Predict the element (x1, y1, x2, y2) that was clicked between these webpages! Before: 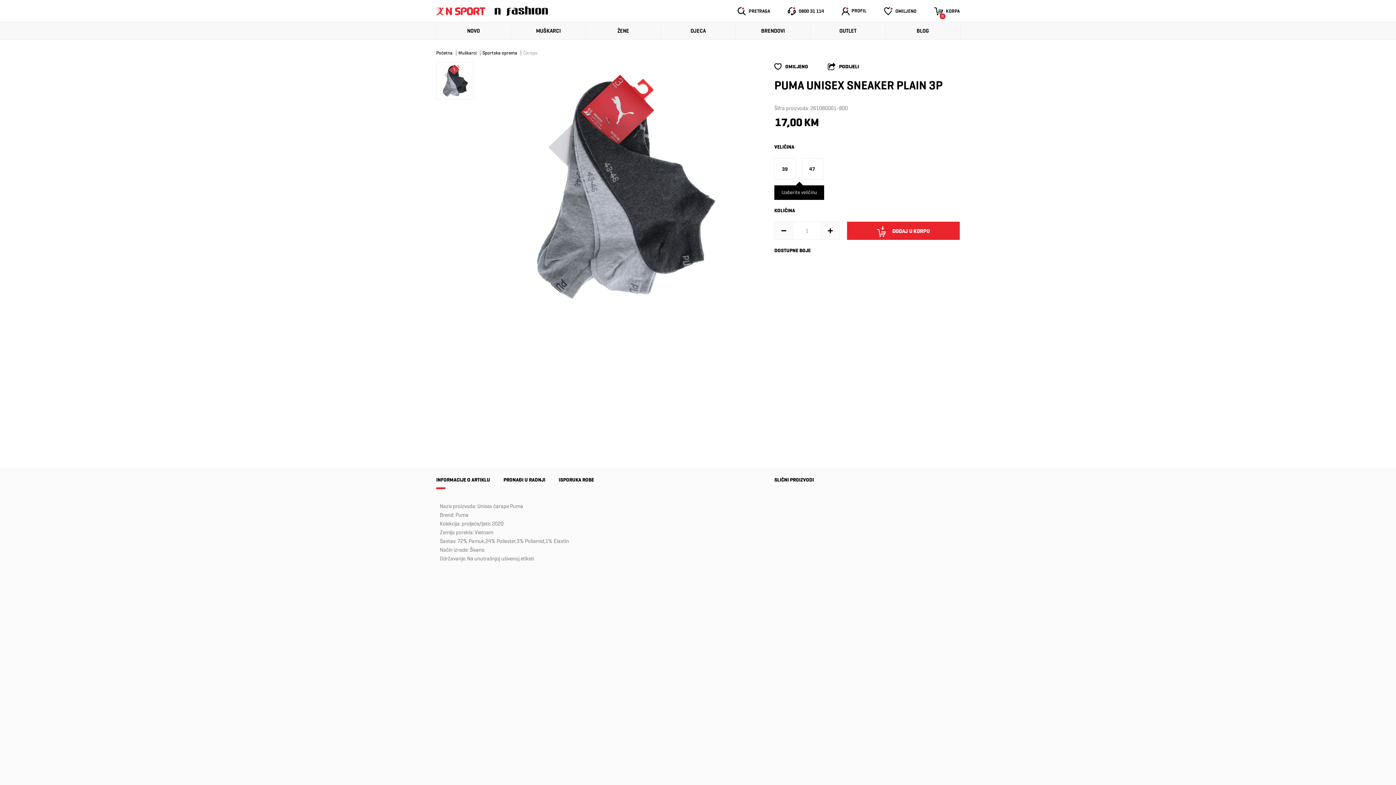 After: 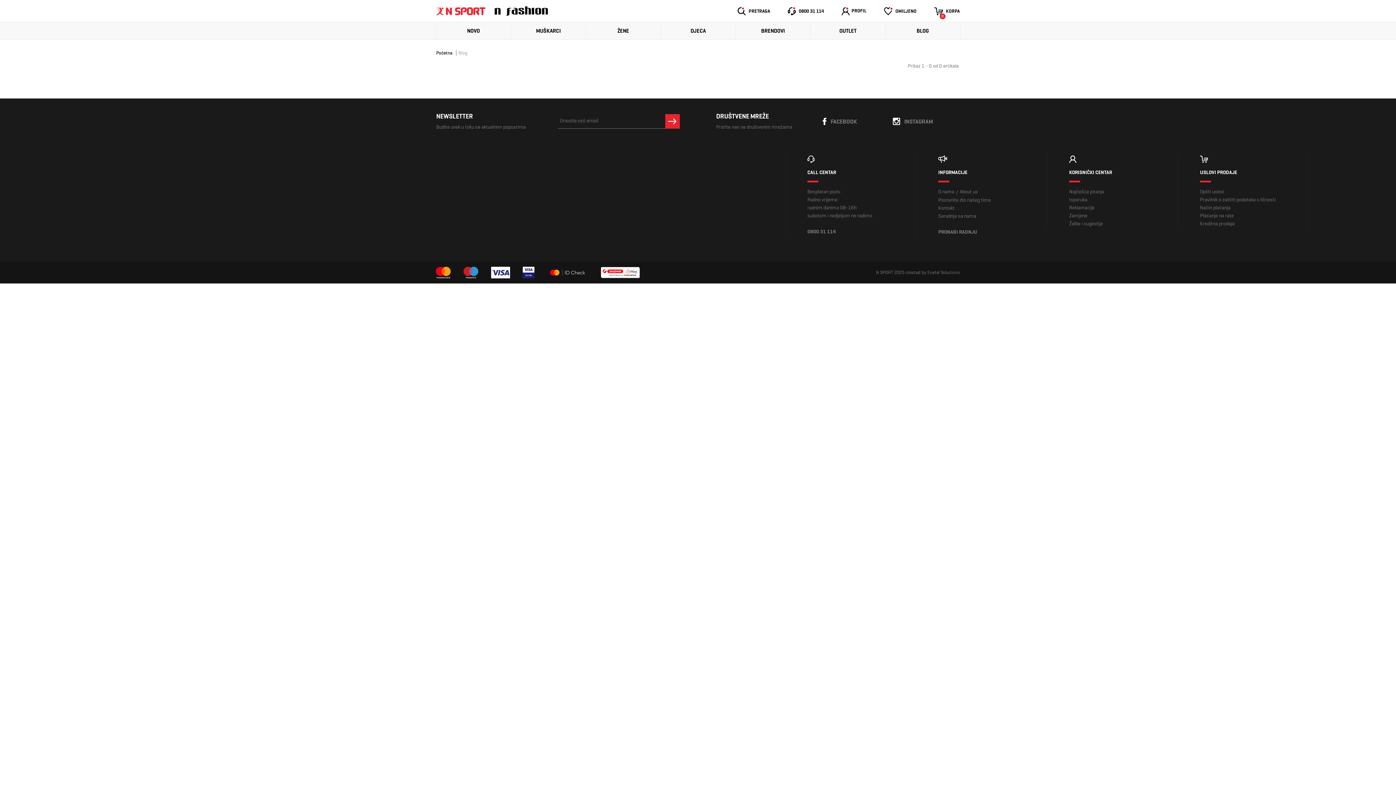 Action: label: BLOG bbox: (885, 22, 960, 39)